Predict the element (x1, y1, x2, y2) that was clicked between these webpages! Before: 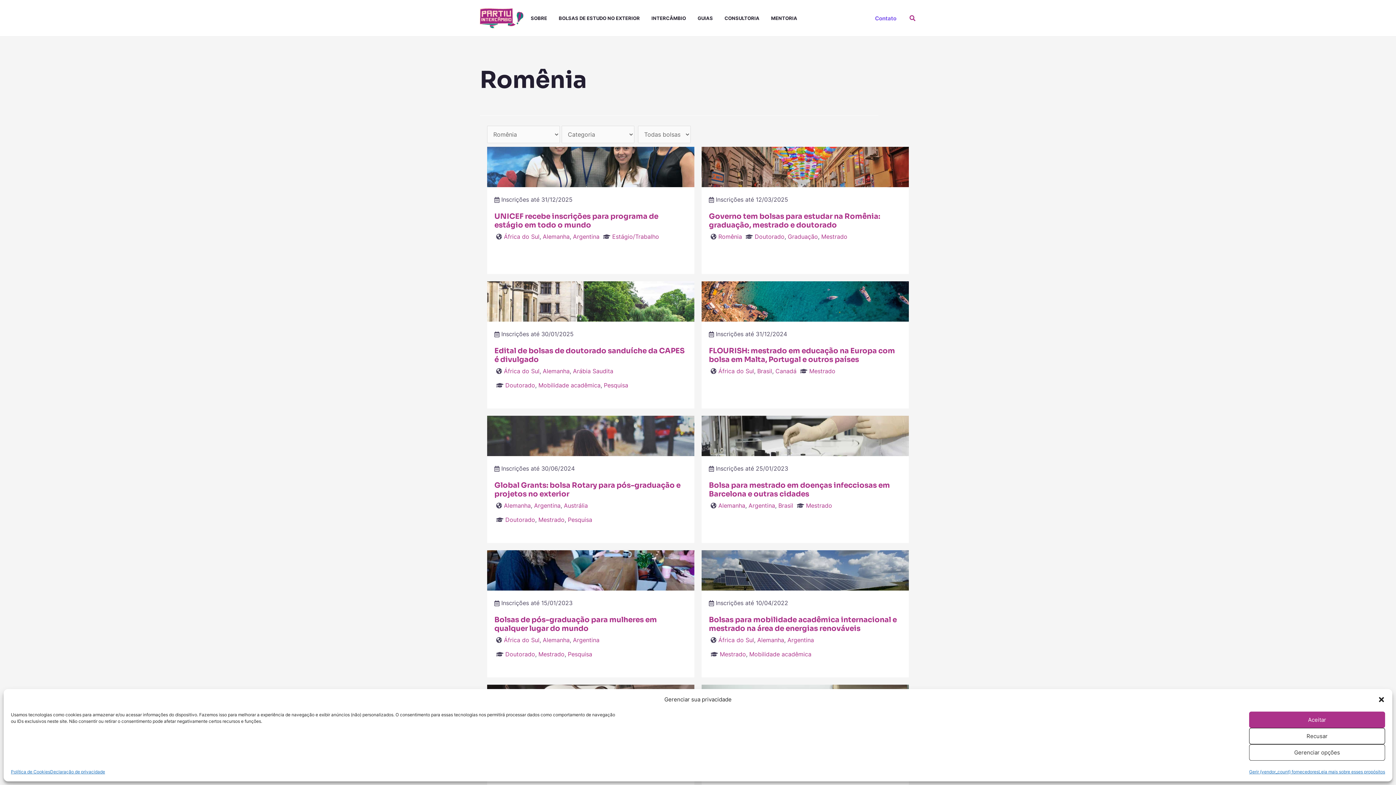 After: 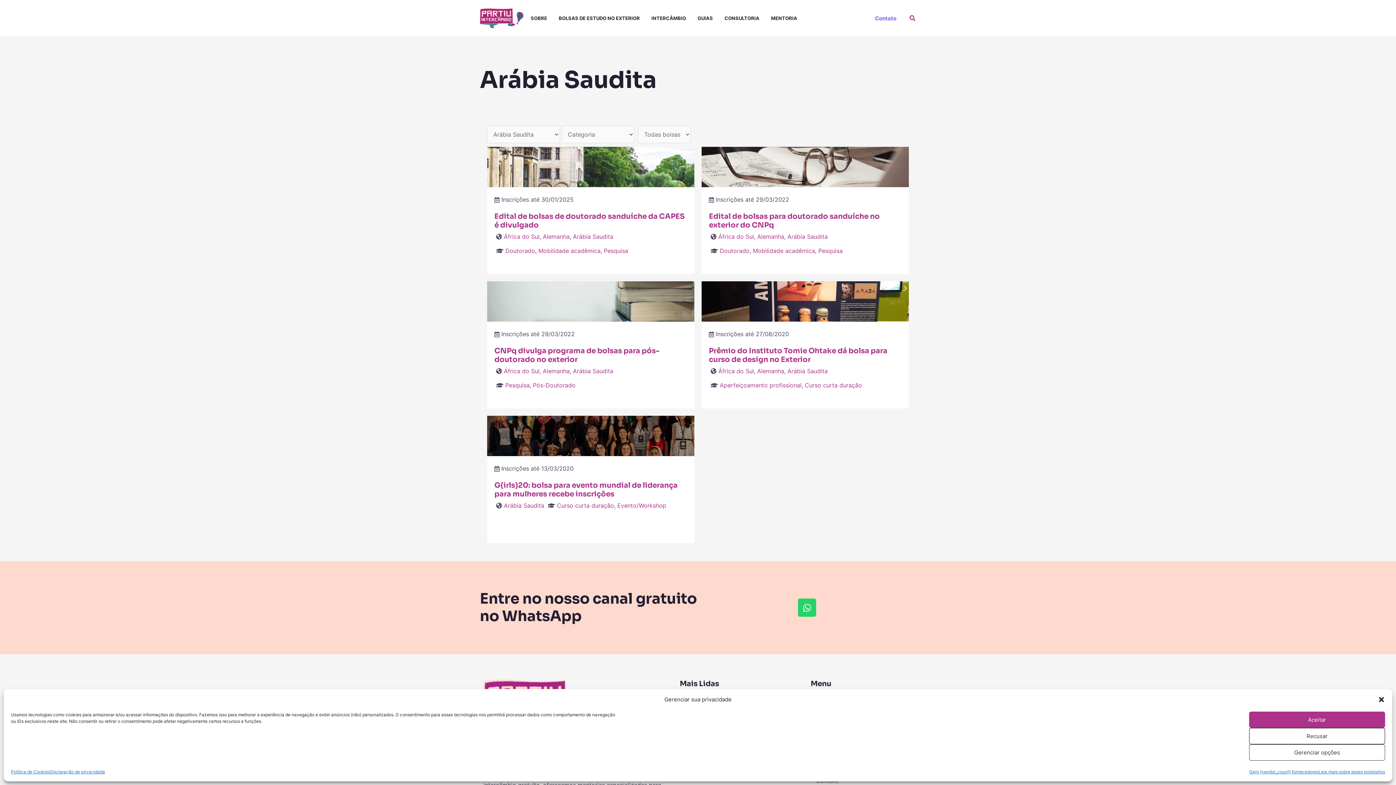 Action: bbox: (573, 366, 613, 376) label: Arábia Saudita